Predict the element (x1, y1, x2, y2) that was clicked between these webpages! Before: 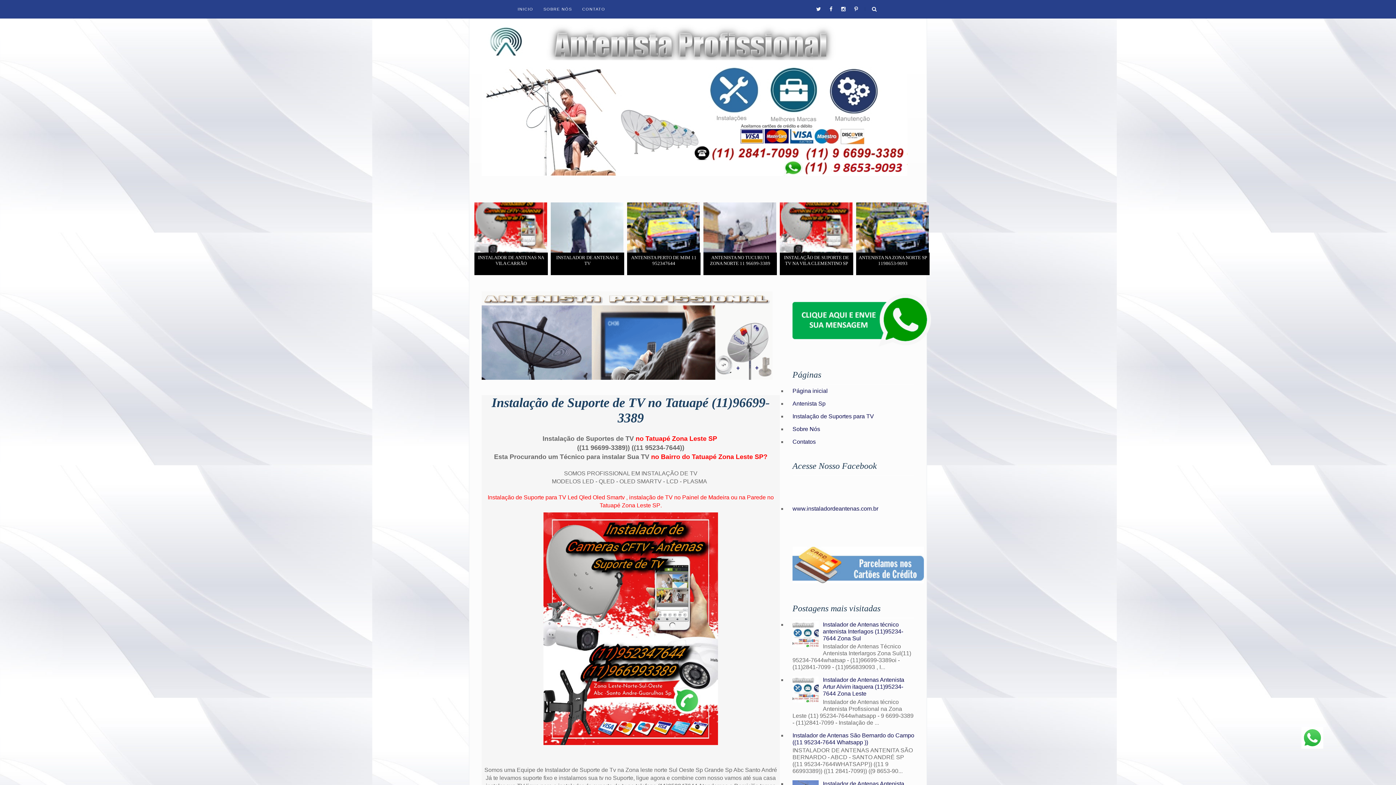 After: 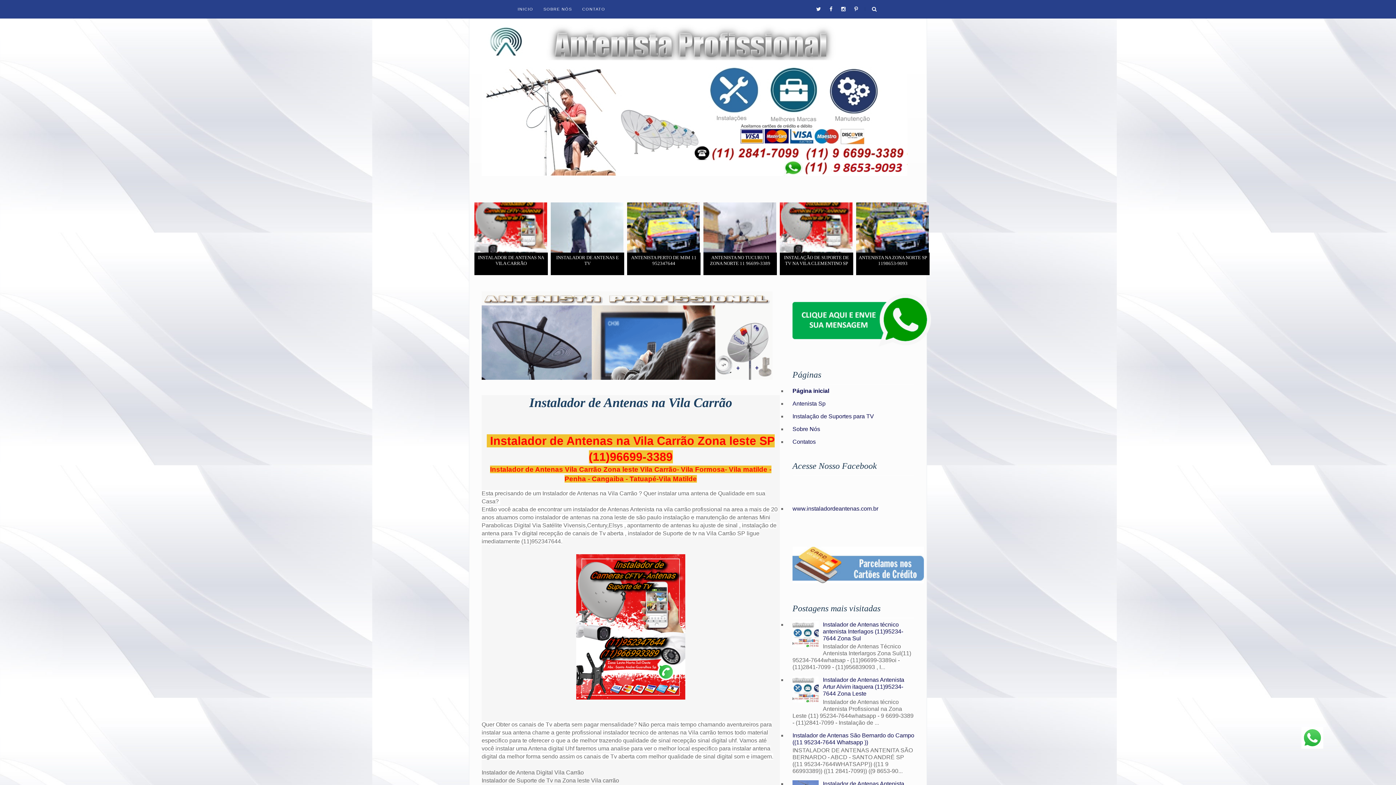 Action: bbox: (512, 0, 538, 18) label: INICIO